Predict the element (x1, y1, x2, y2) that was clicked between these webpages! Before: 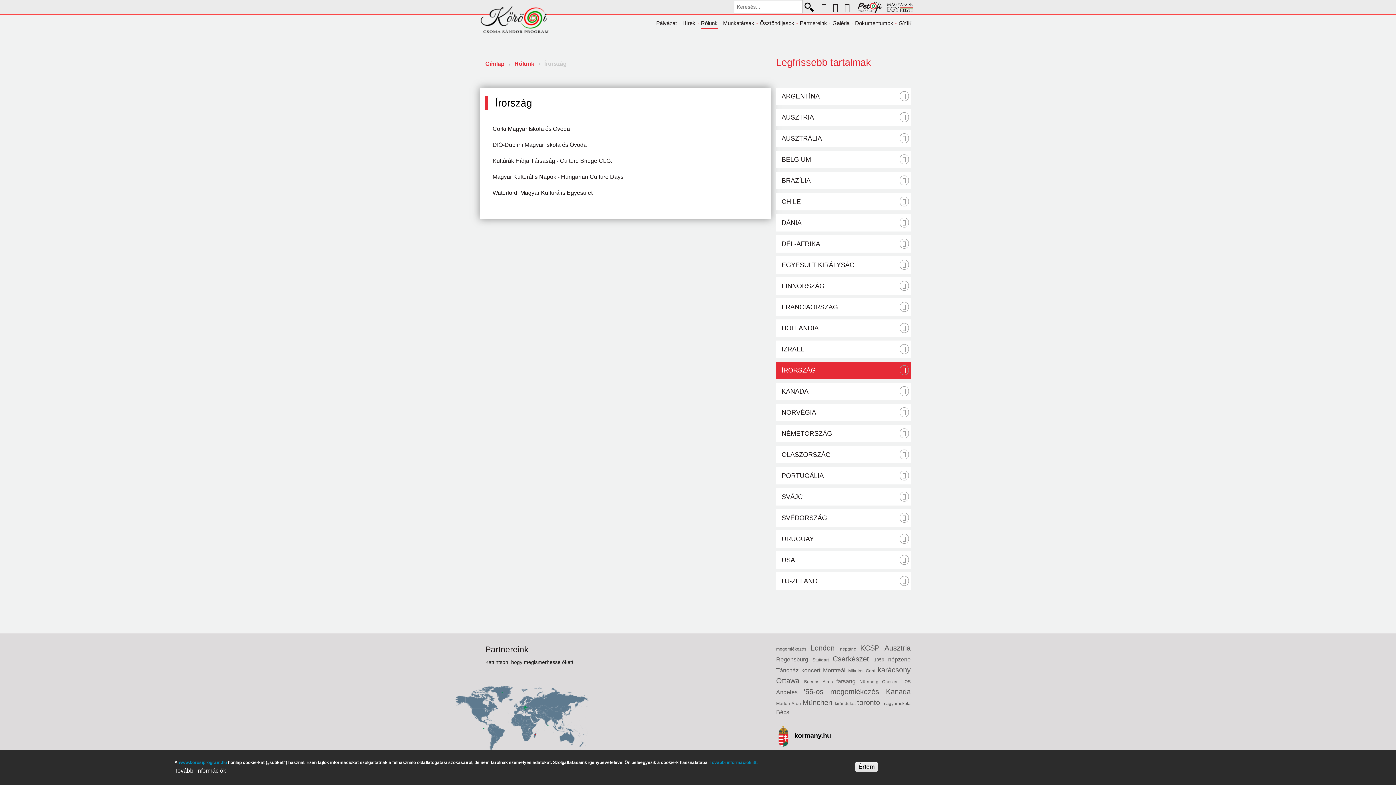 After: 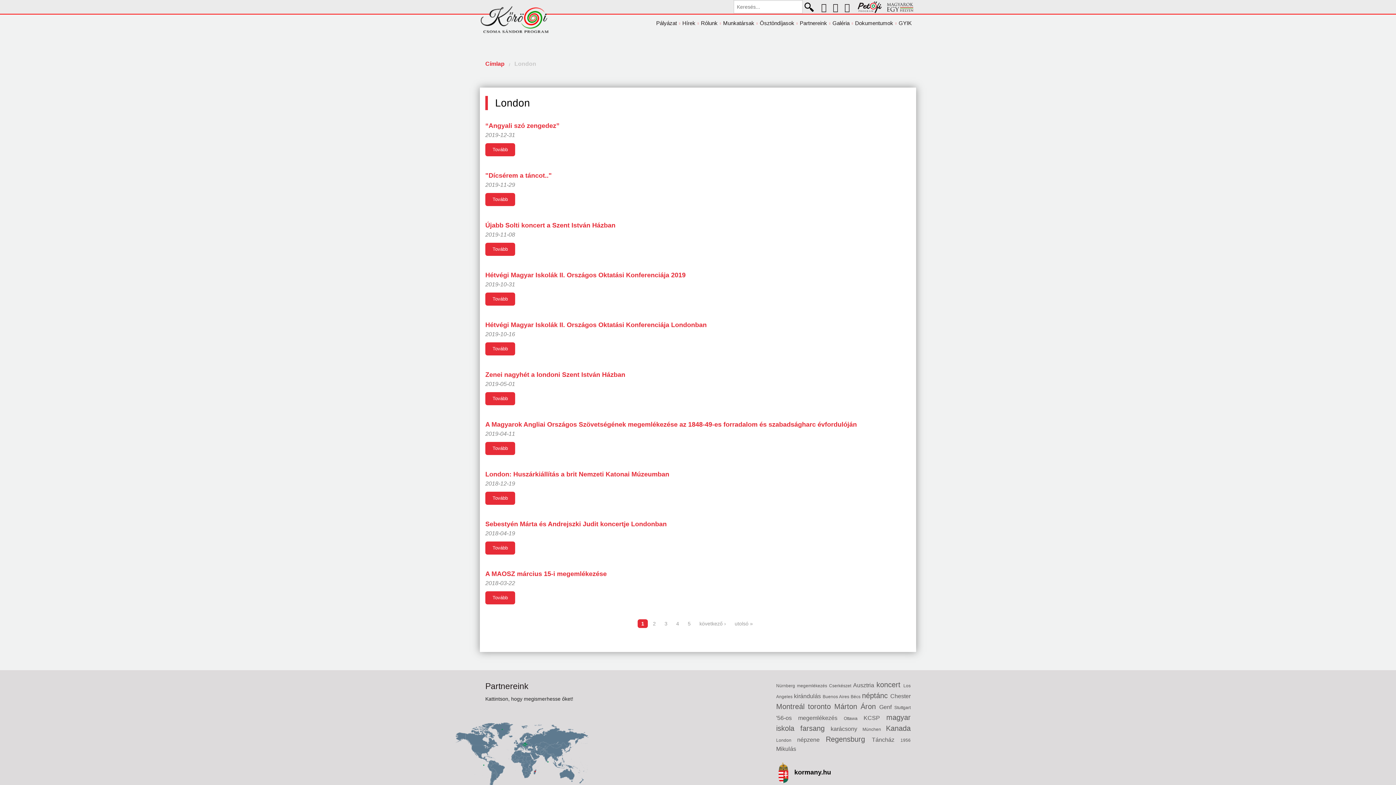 Action: label: London  bbox: (810, 644, 840, 652)